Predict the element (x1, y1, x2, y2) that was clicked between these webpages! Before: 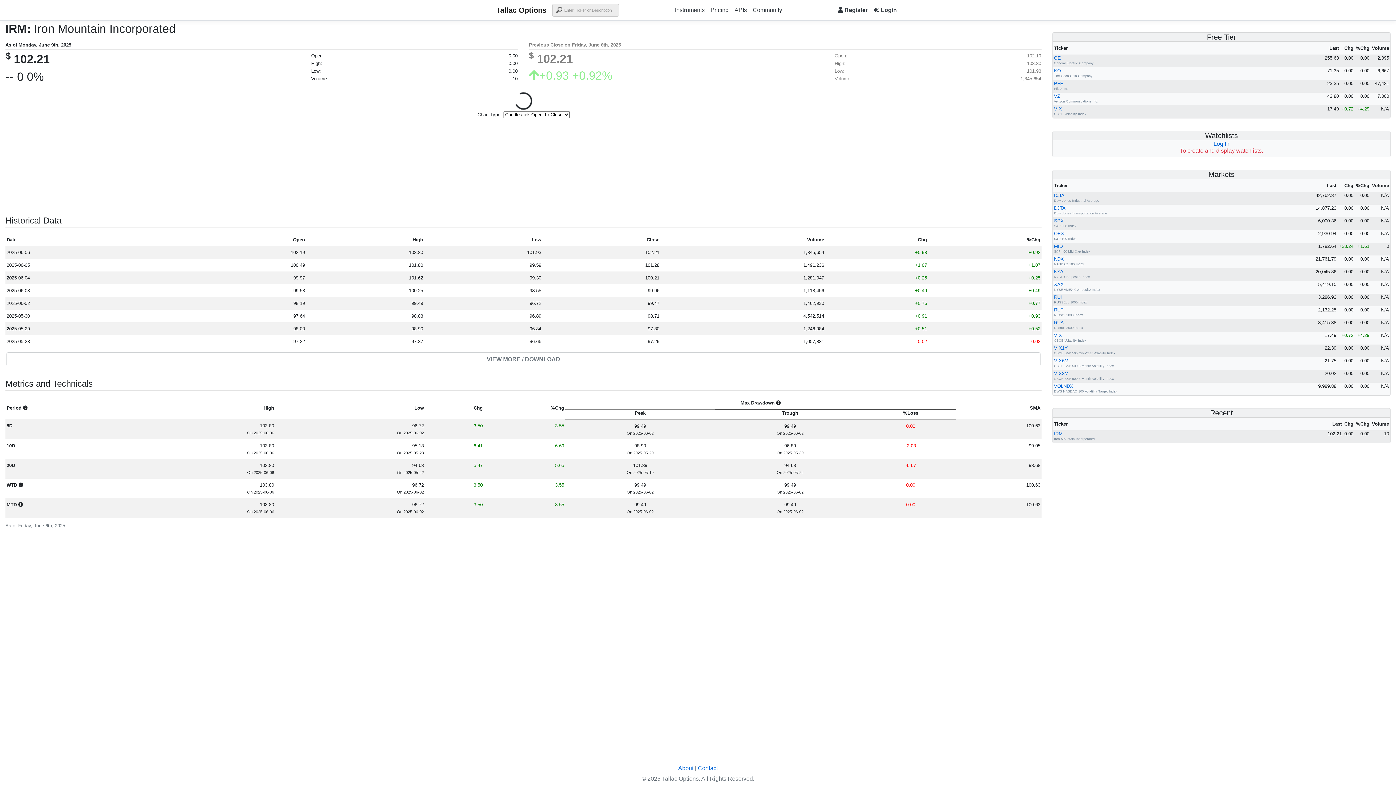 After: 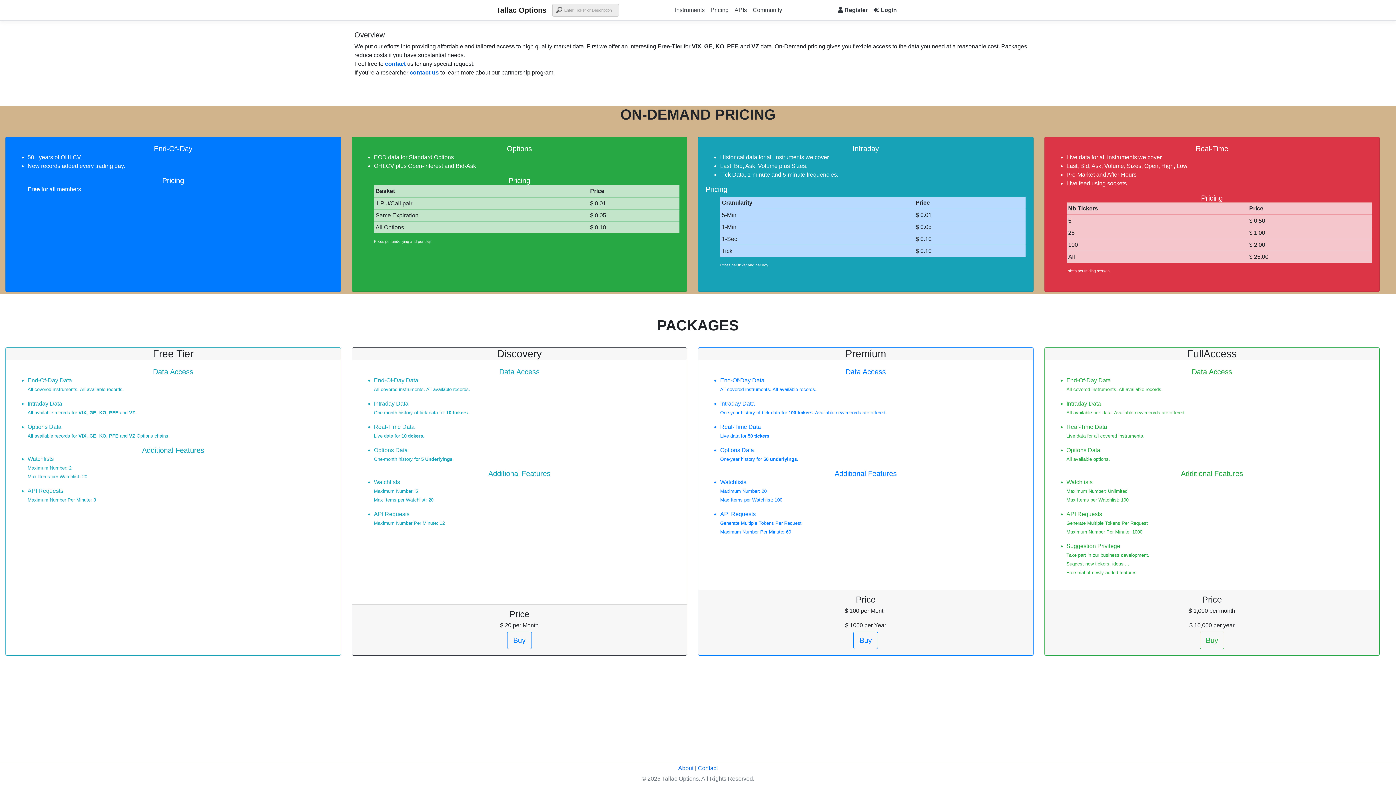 Action: bbox: (707, 2, 731, 17) label: Pricing